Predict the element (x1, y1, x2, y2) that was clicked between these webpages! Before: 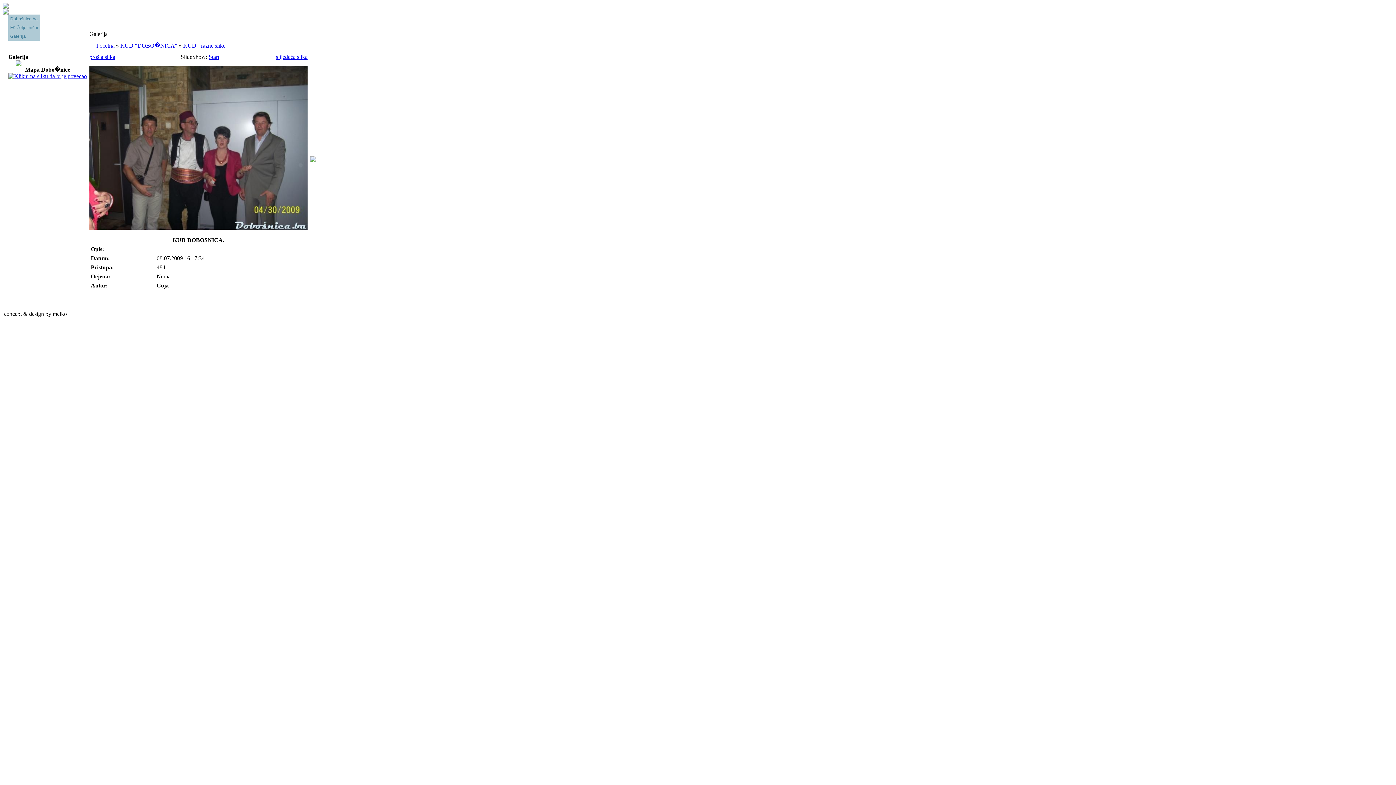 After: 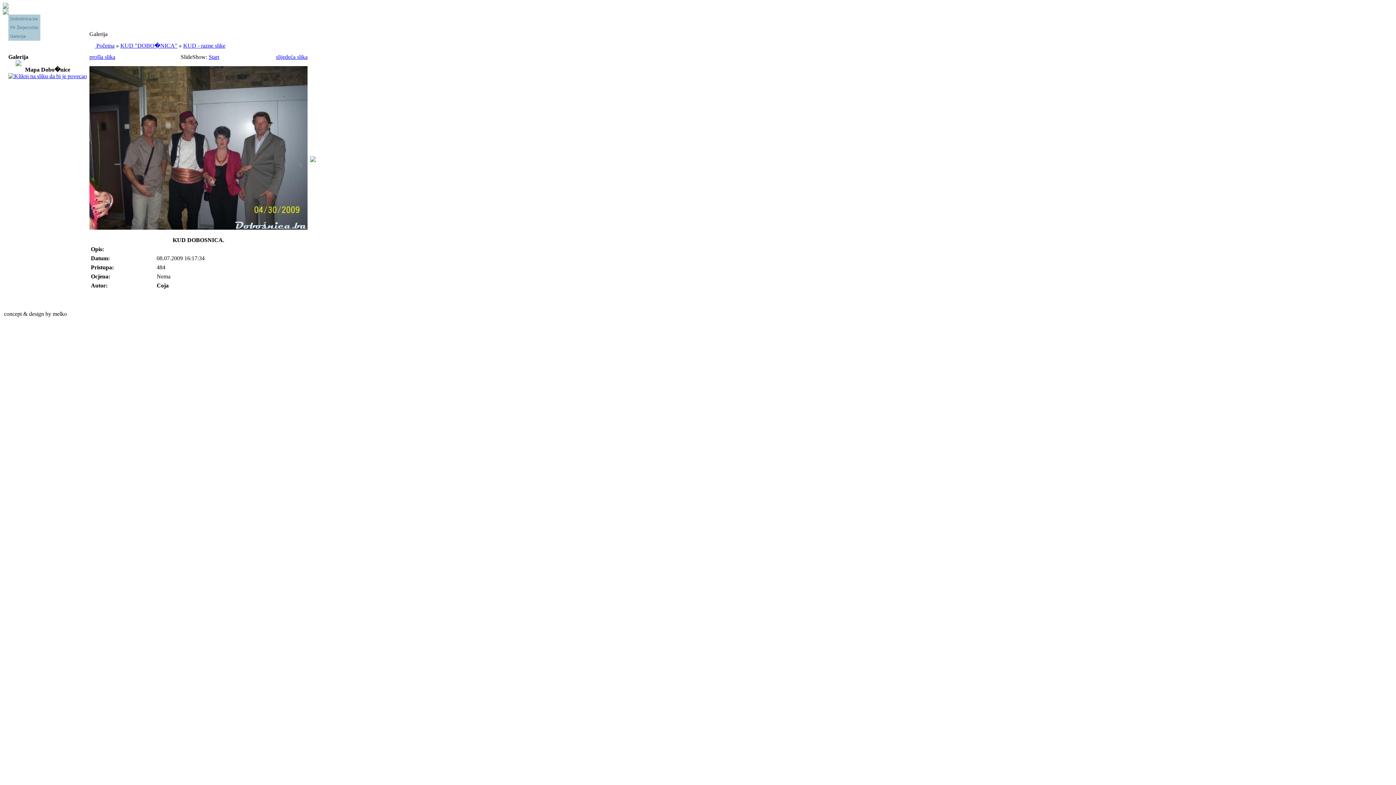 Action: bbox: (8, 73, 86, 79)